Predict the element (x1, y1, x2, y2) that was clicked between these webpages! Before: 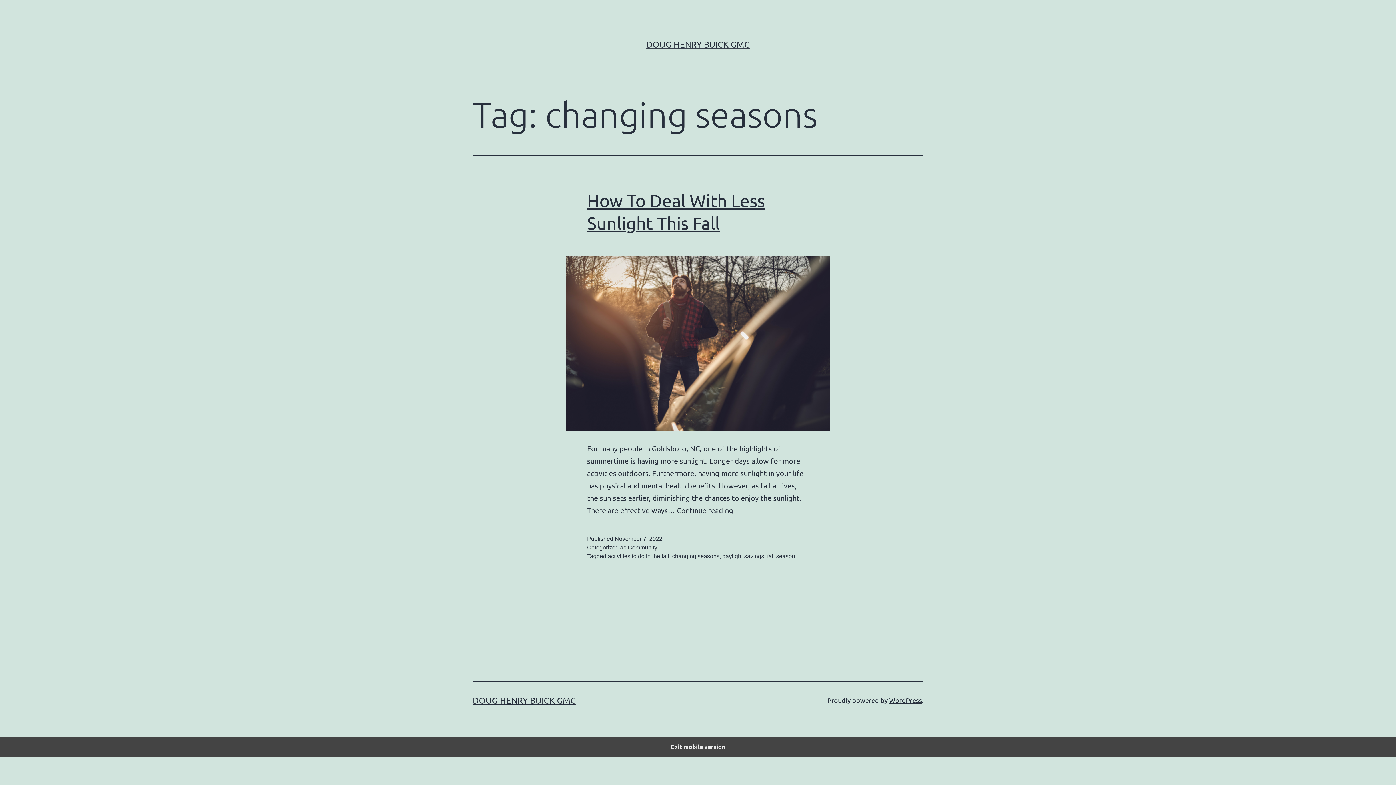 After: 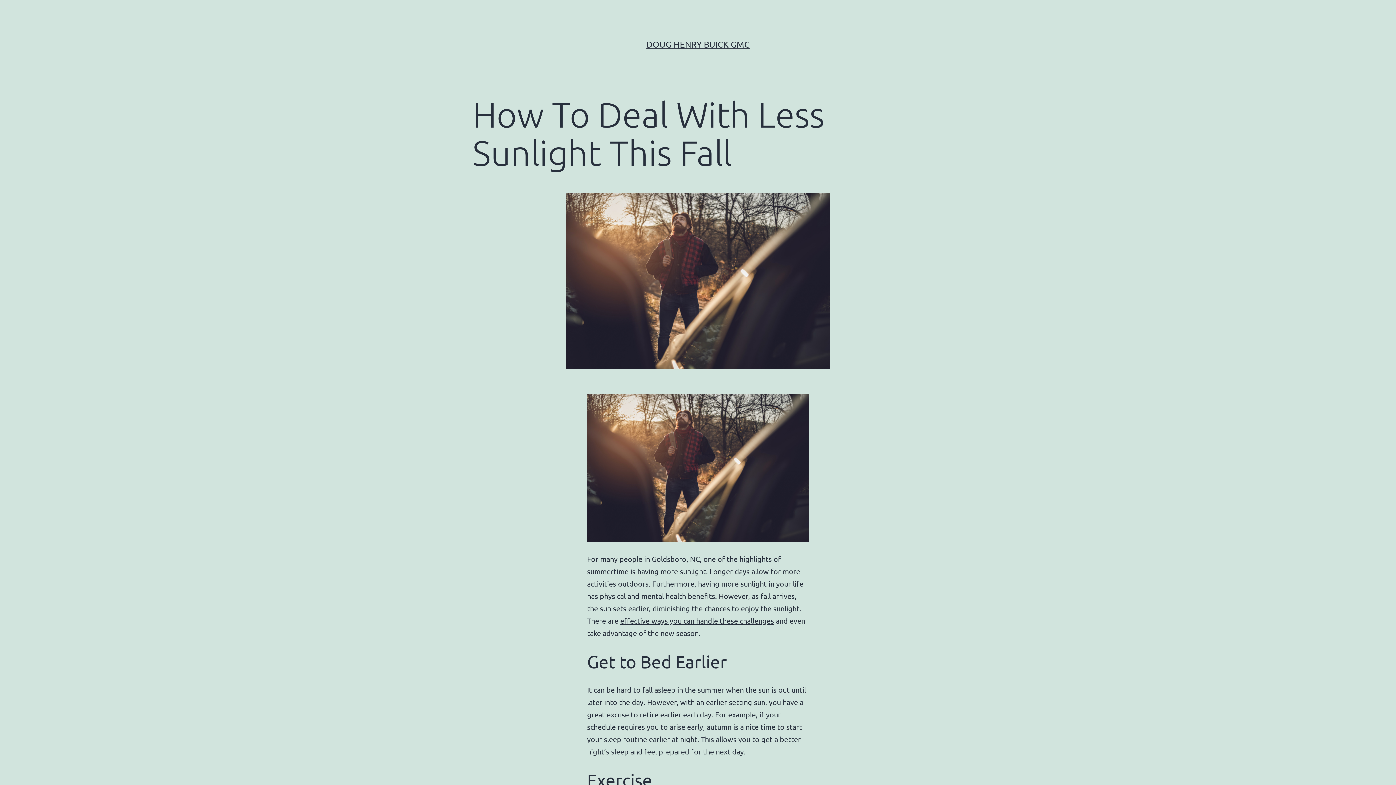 Action: bbox: (677, 505, 733, 514) label: Continue reading
How To Deal With Less Sunlight This Fall